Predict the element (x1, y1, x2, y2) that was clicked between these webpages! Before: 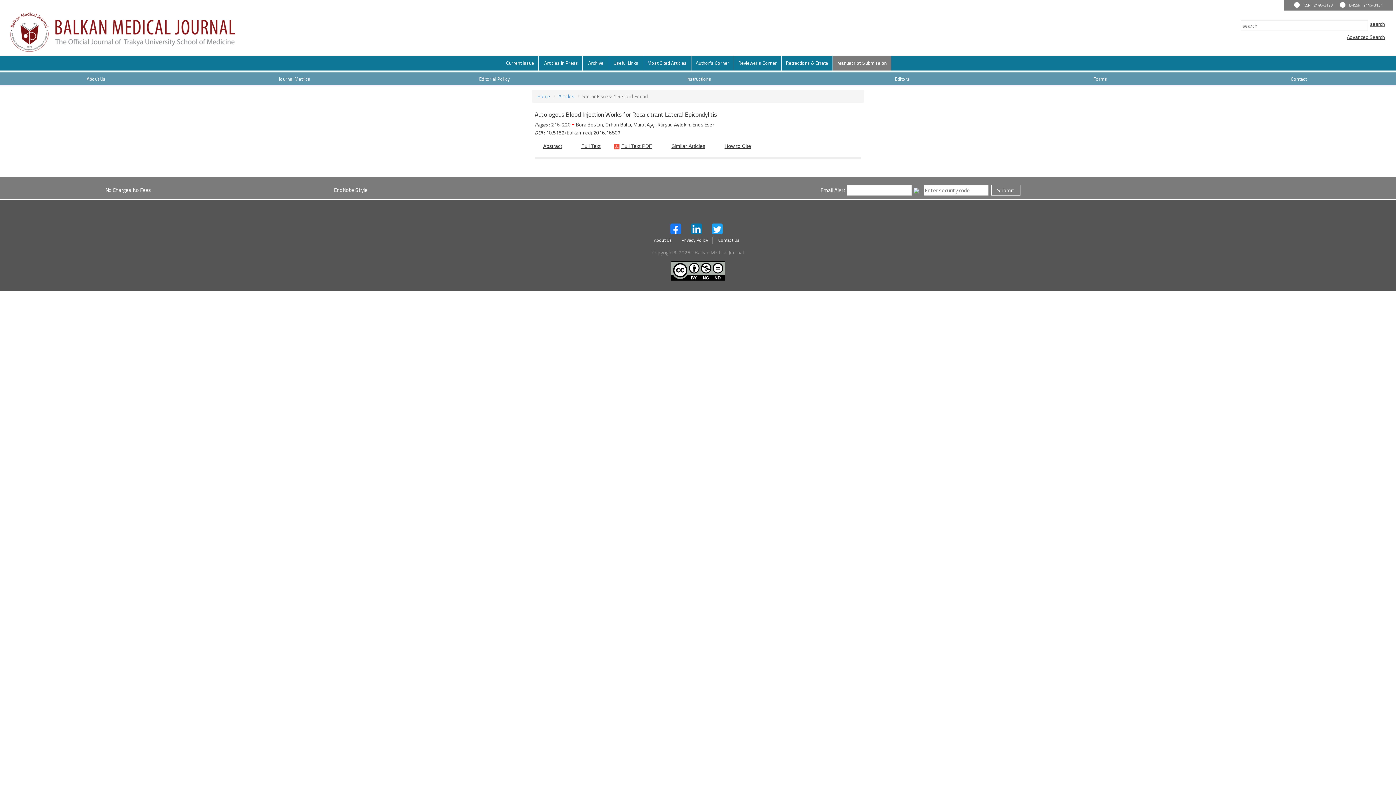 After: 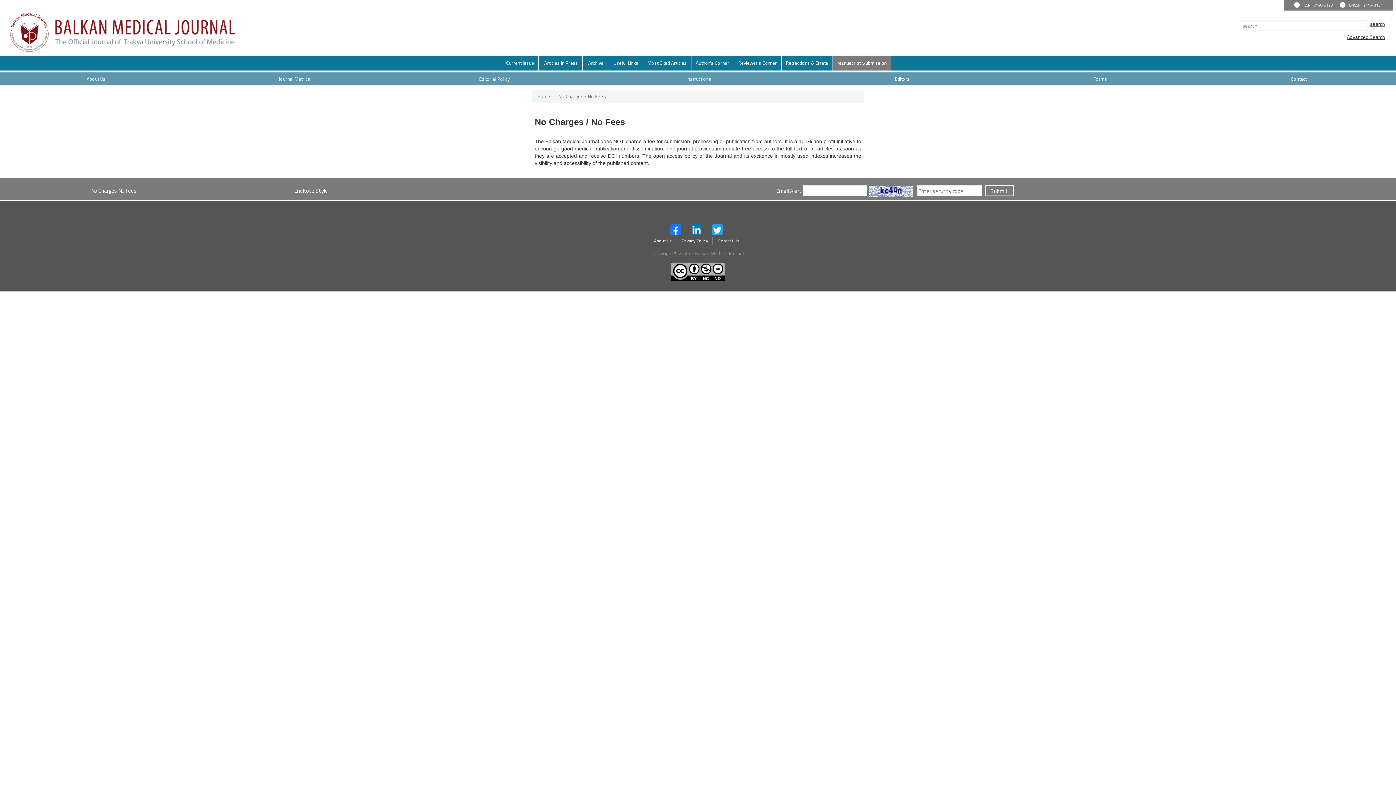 Action: bbox: (101, 182, 154, 197) label: No Charges No Fees